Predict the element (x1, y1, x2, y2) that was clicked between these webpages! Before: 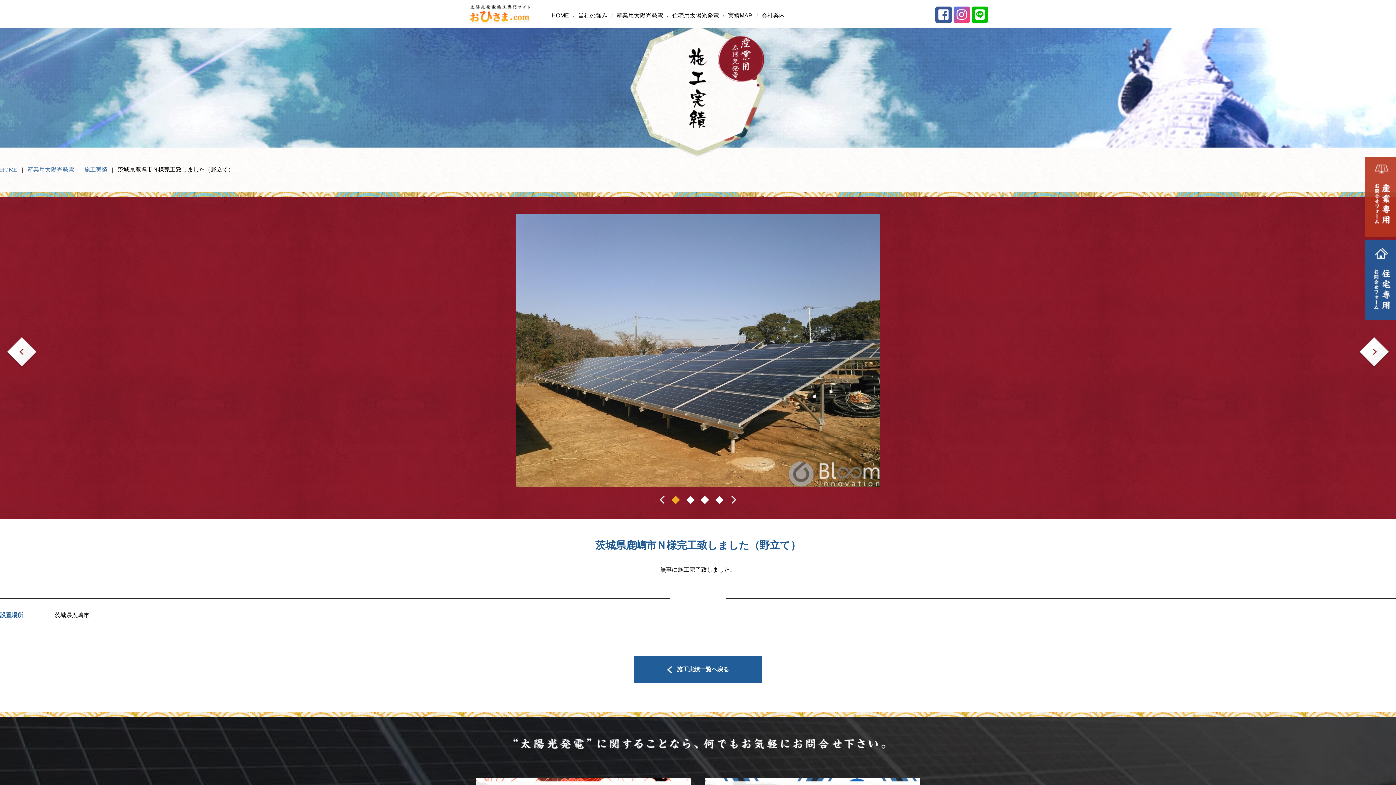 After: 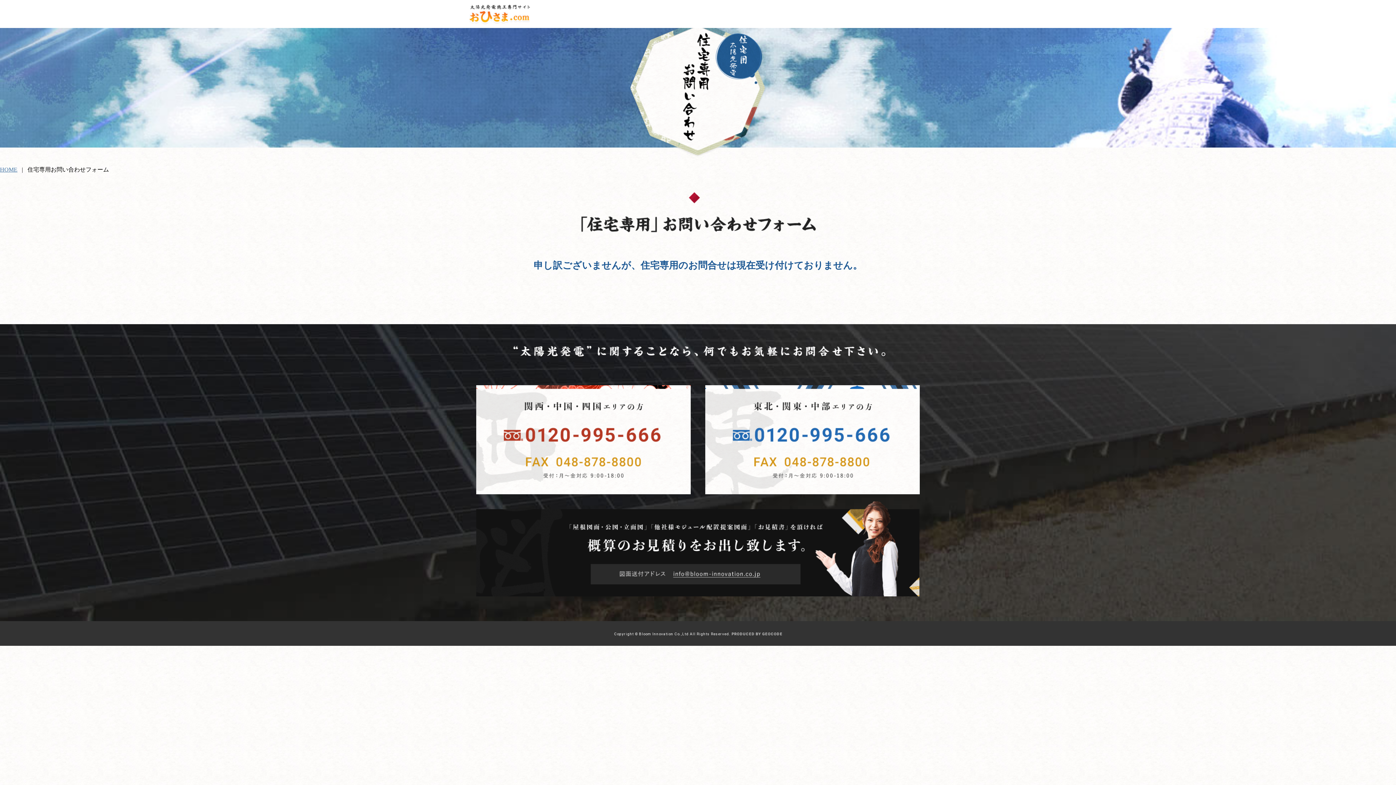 Action: bbox: (1365, 315, 1396, 321)